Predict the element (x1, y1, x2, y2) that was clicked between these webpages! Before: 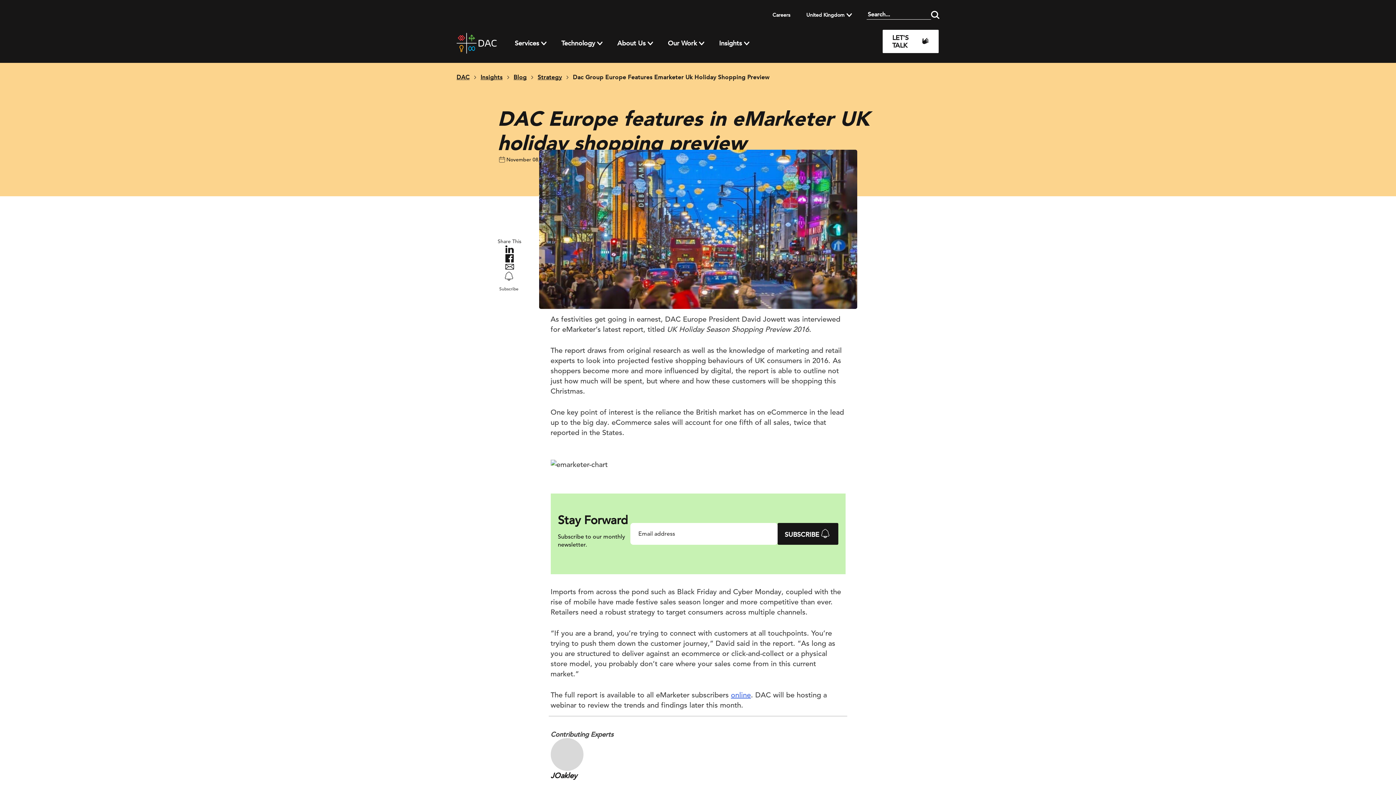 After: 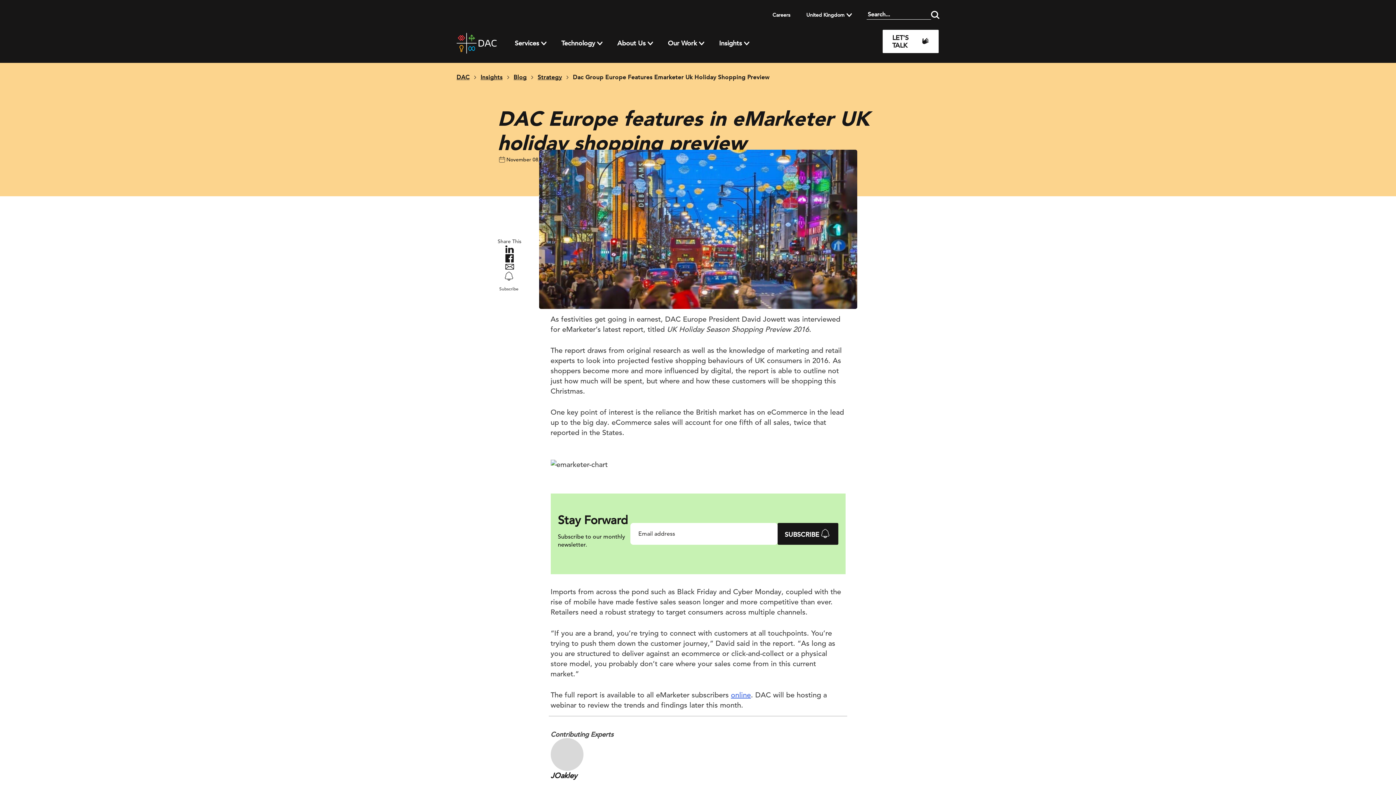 Action: bbox: (805, 11, 844, 17) label: United Kingdom